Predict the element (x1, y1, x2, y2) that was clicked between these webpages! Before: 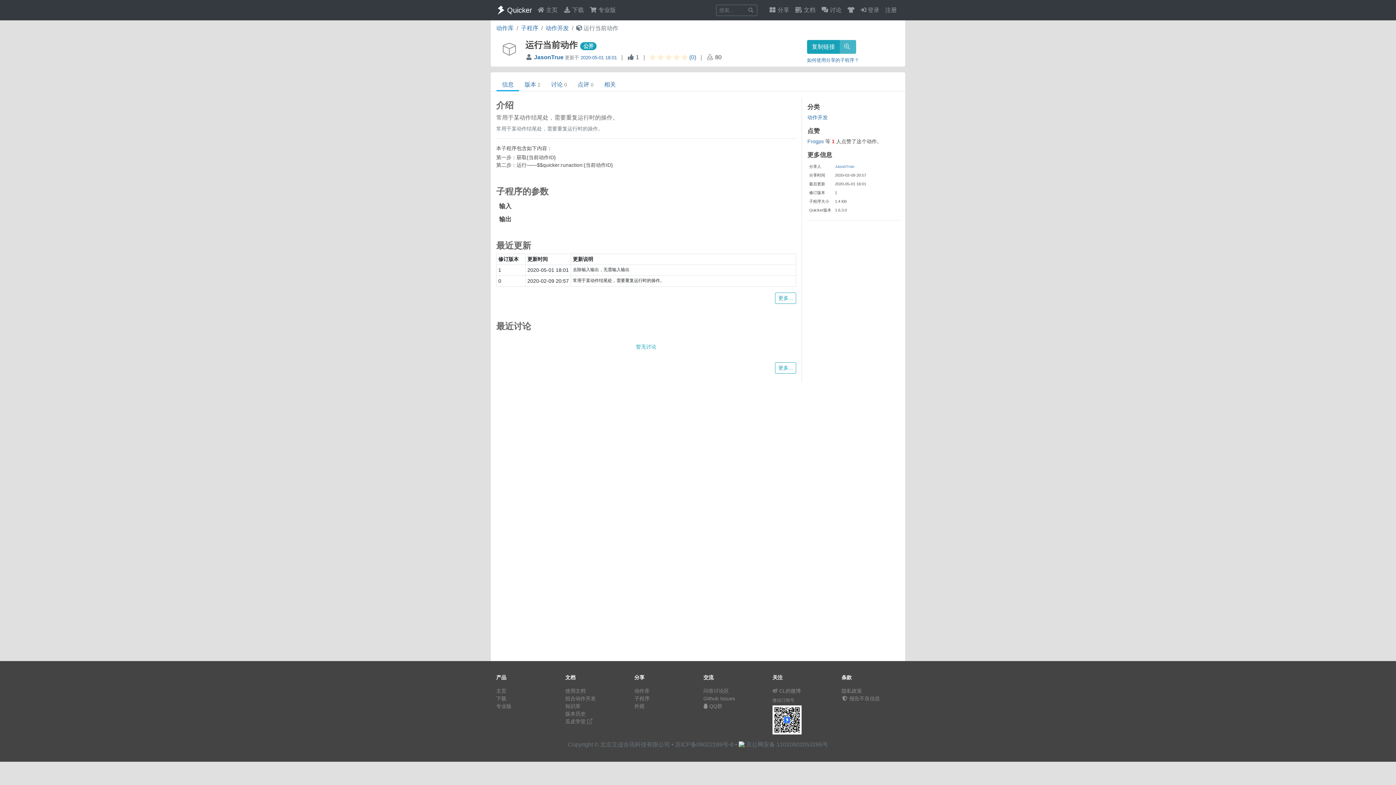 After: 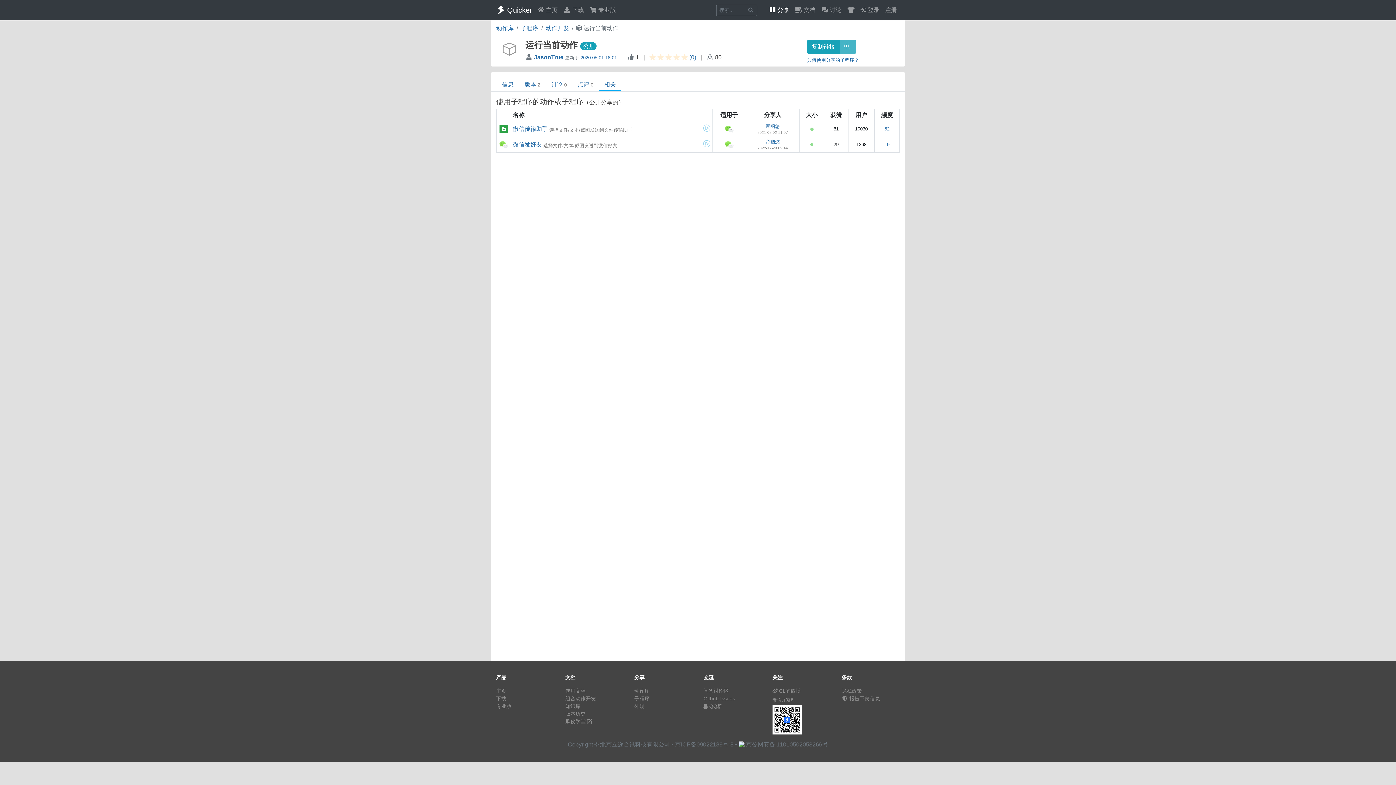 Action: bbox: (598, 78, 621, 91) label: 相关